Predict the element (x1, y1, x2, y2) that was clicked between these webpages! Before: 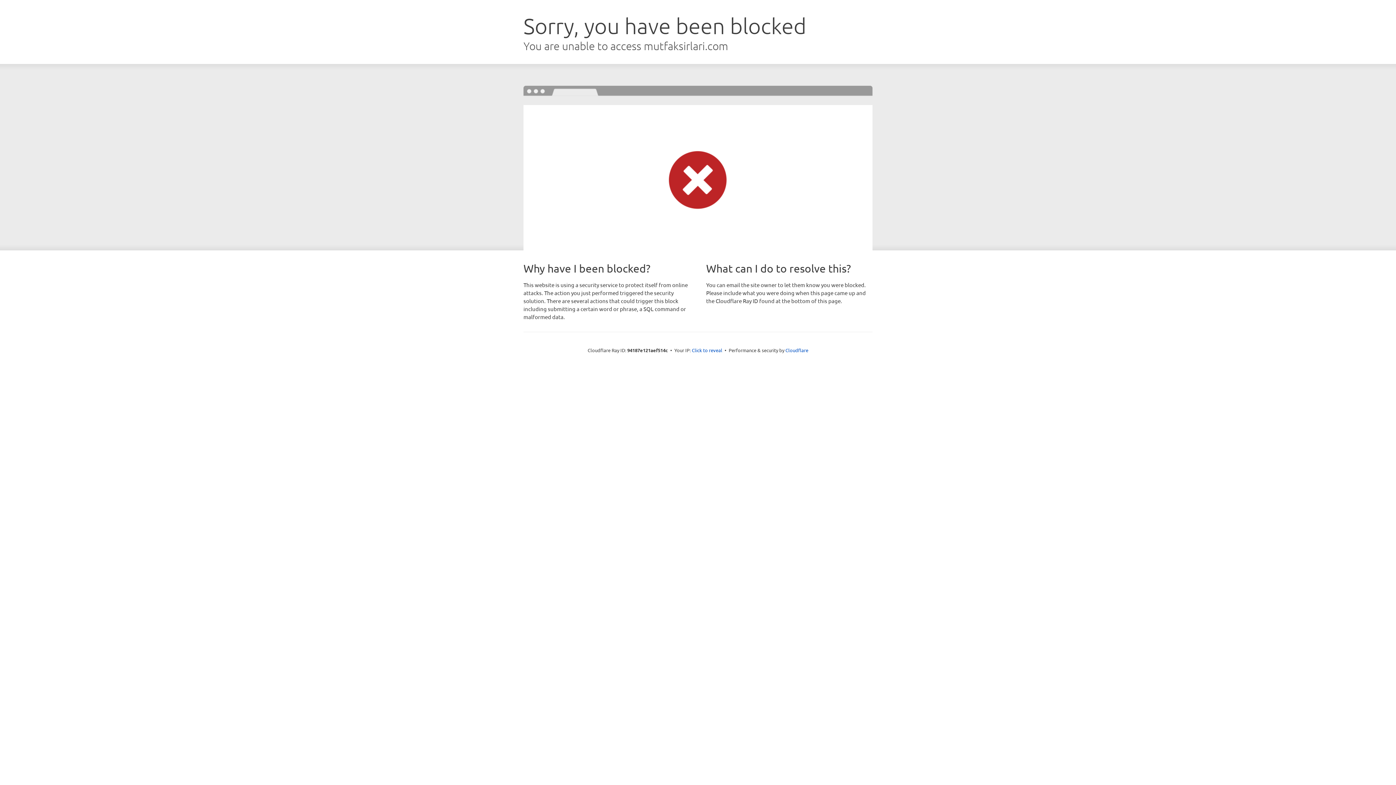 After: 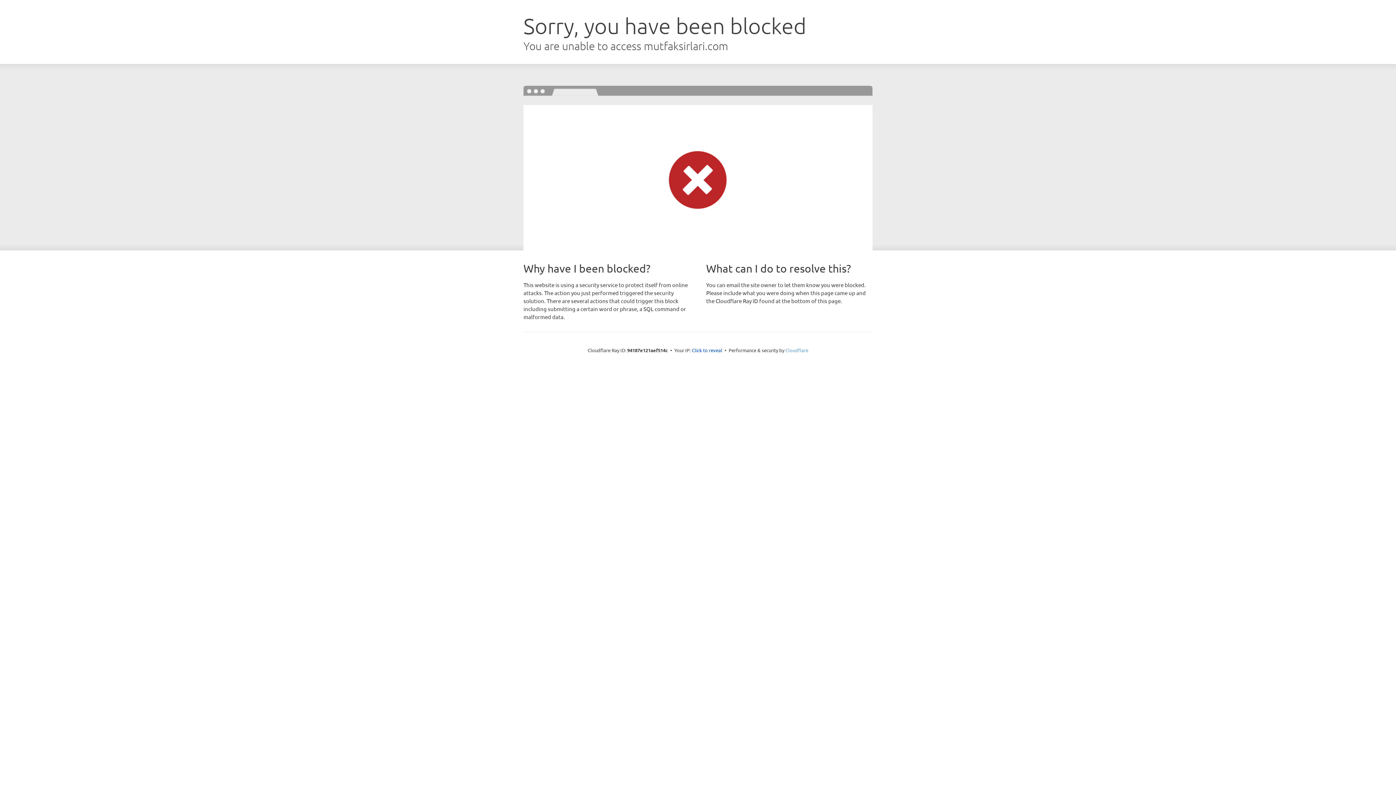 Action: bbox: (785, 347, 808, 353) label: Cloudflare